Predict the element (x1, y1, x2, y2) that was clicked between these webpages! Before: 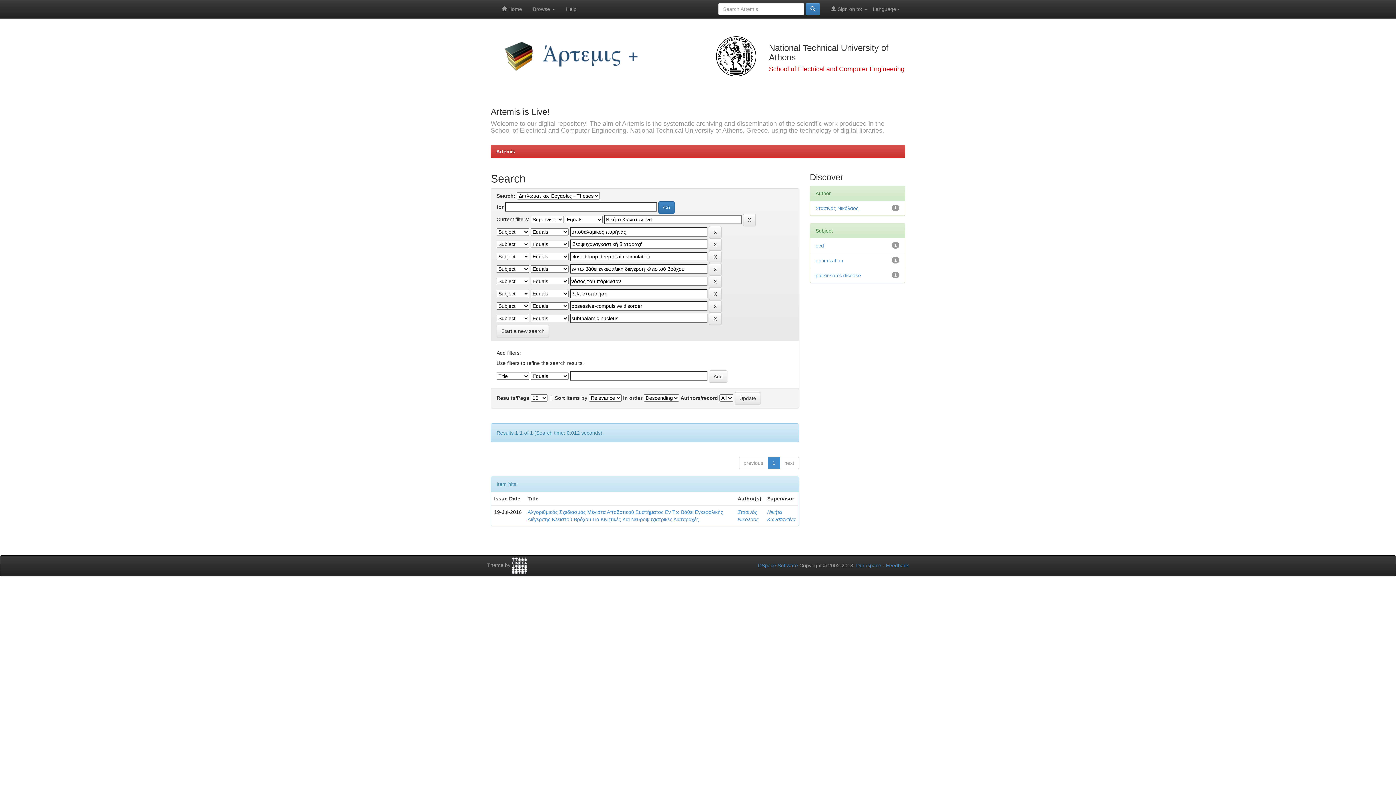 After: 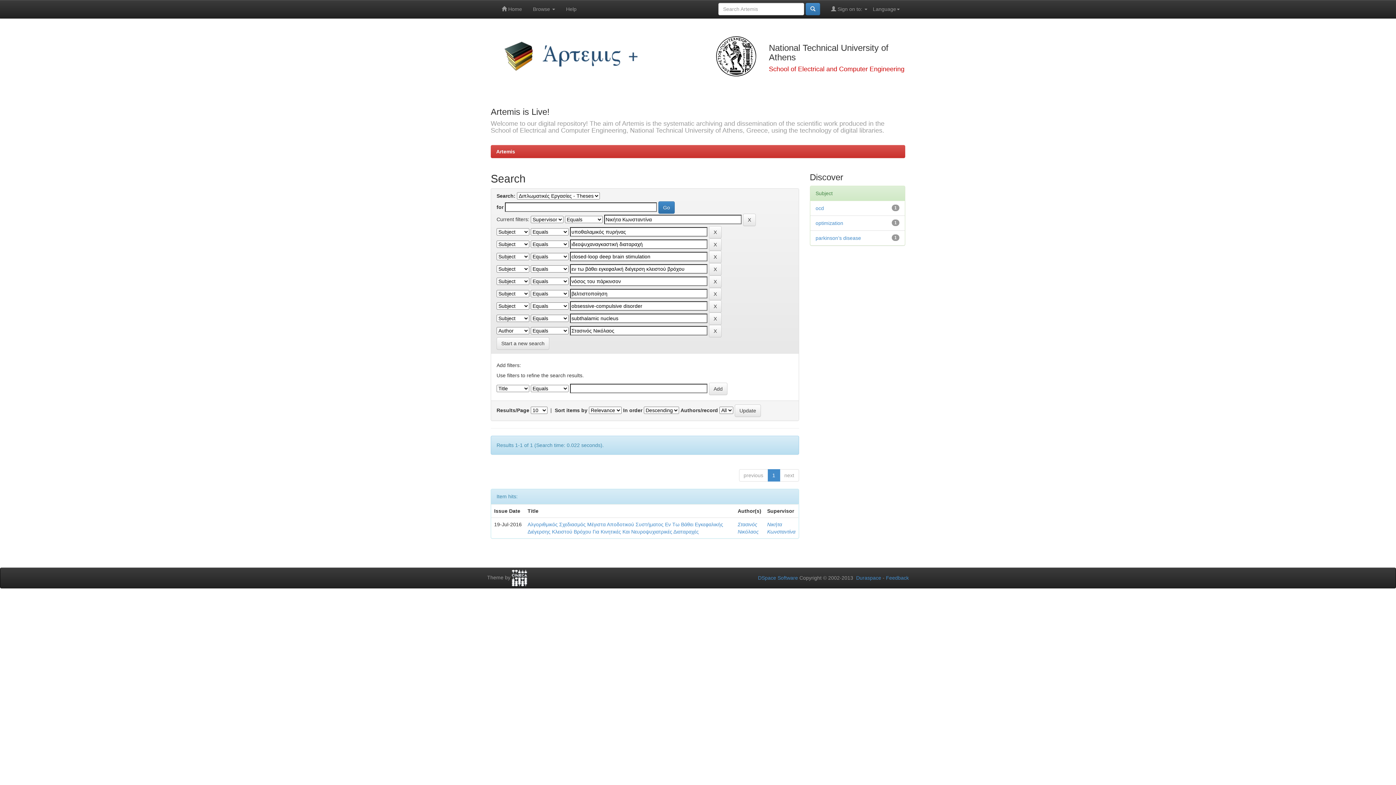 Action: label: Στασινός Νικόλαος bbox: (815, 205, 858, 211)